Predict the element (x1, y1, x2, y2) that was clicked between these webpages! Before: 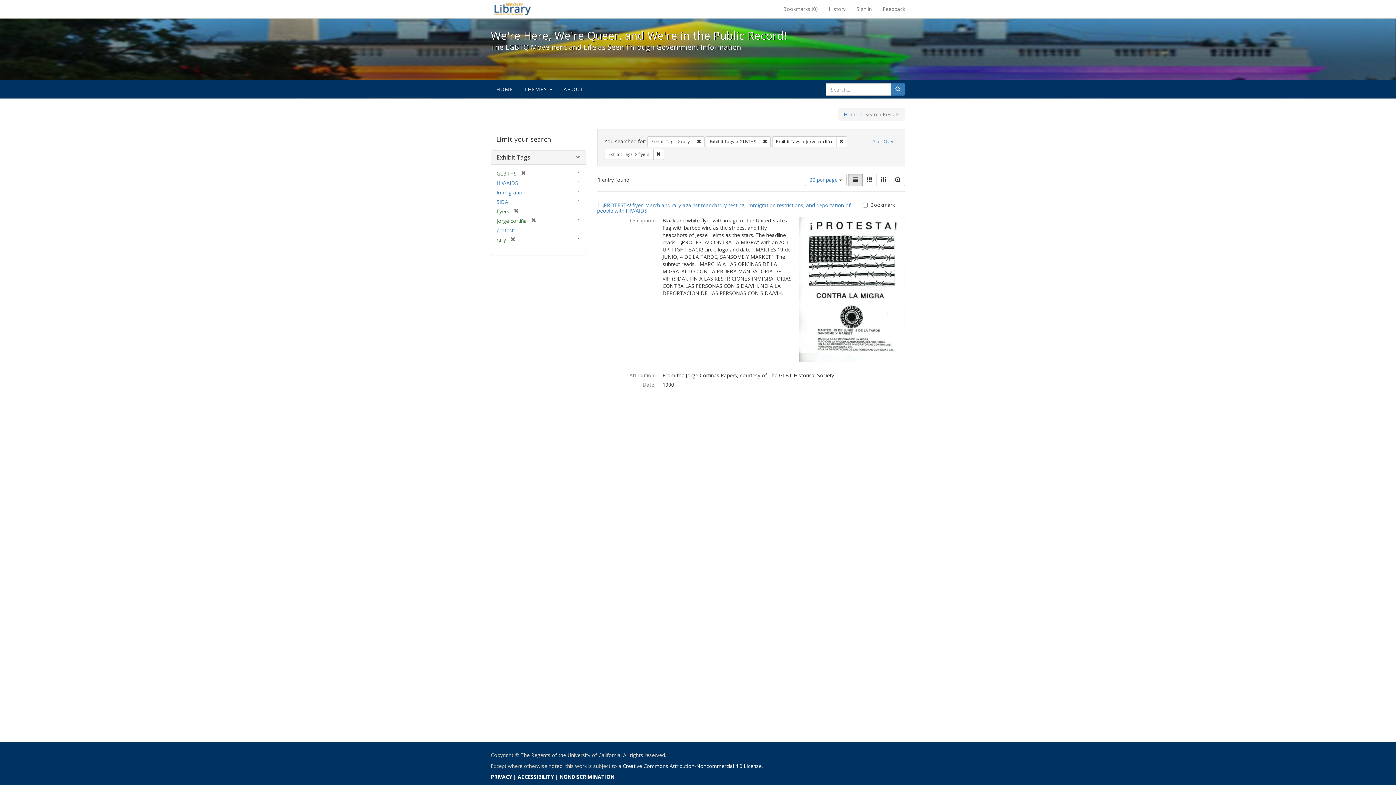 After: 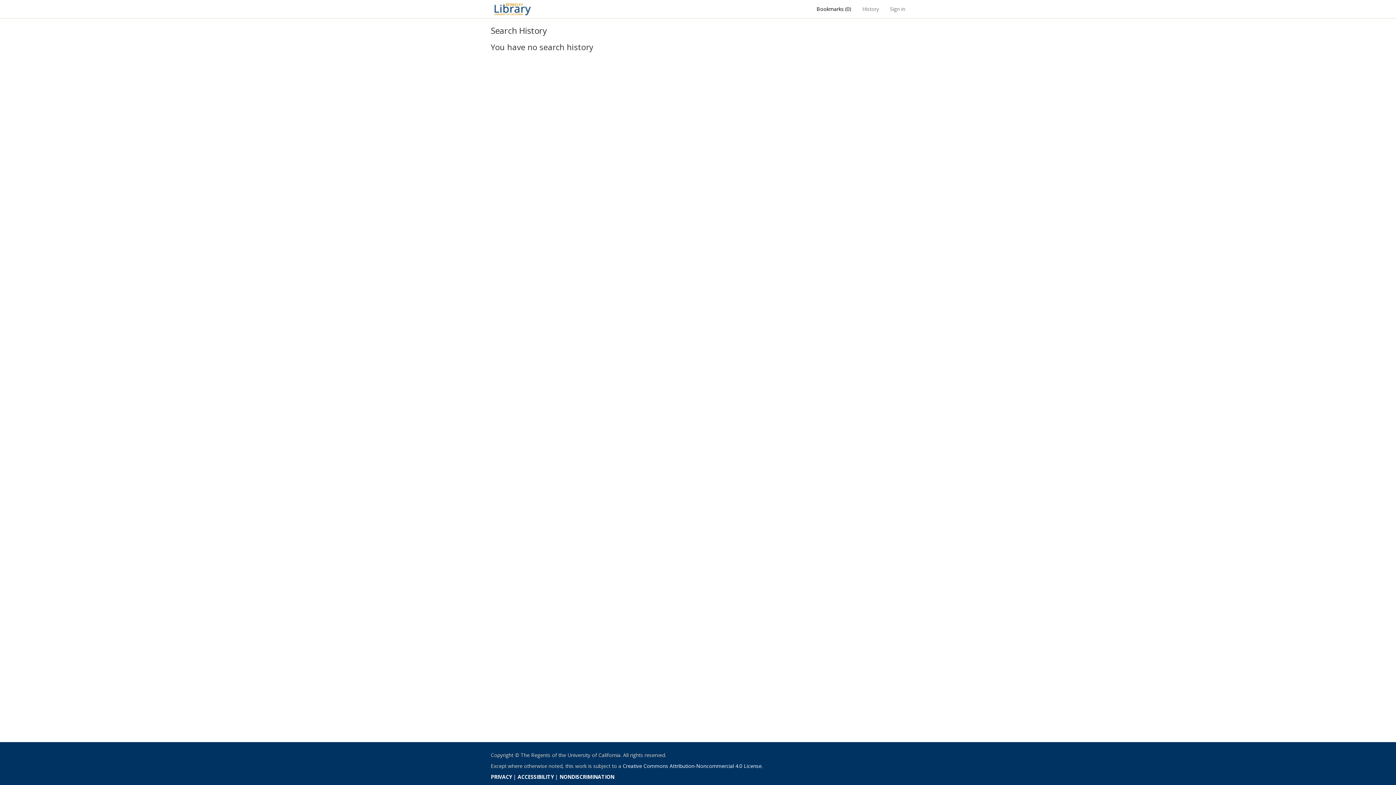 Action: label: History bbox: (823, 0, 851, 18)